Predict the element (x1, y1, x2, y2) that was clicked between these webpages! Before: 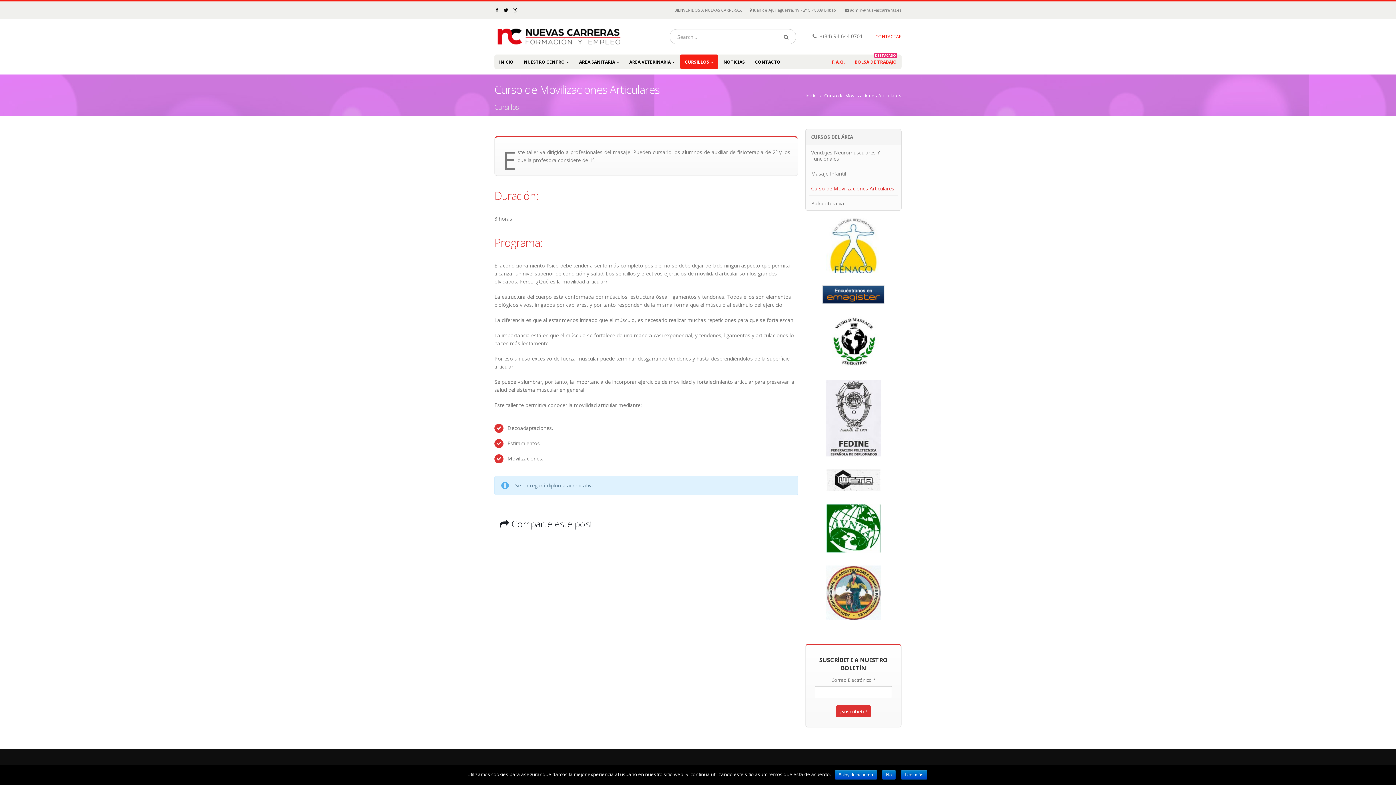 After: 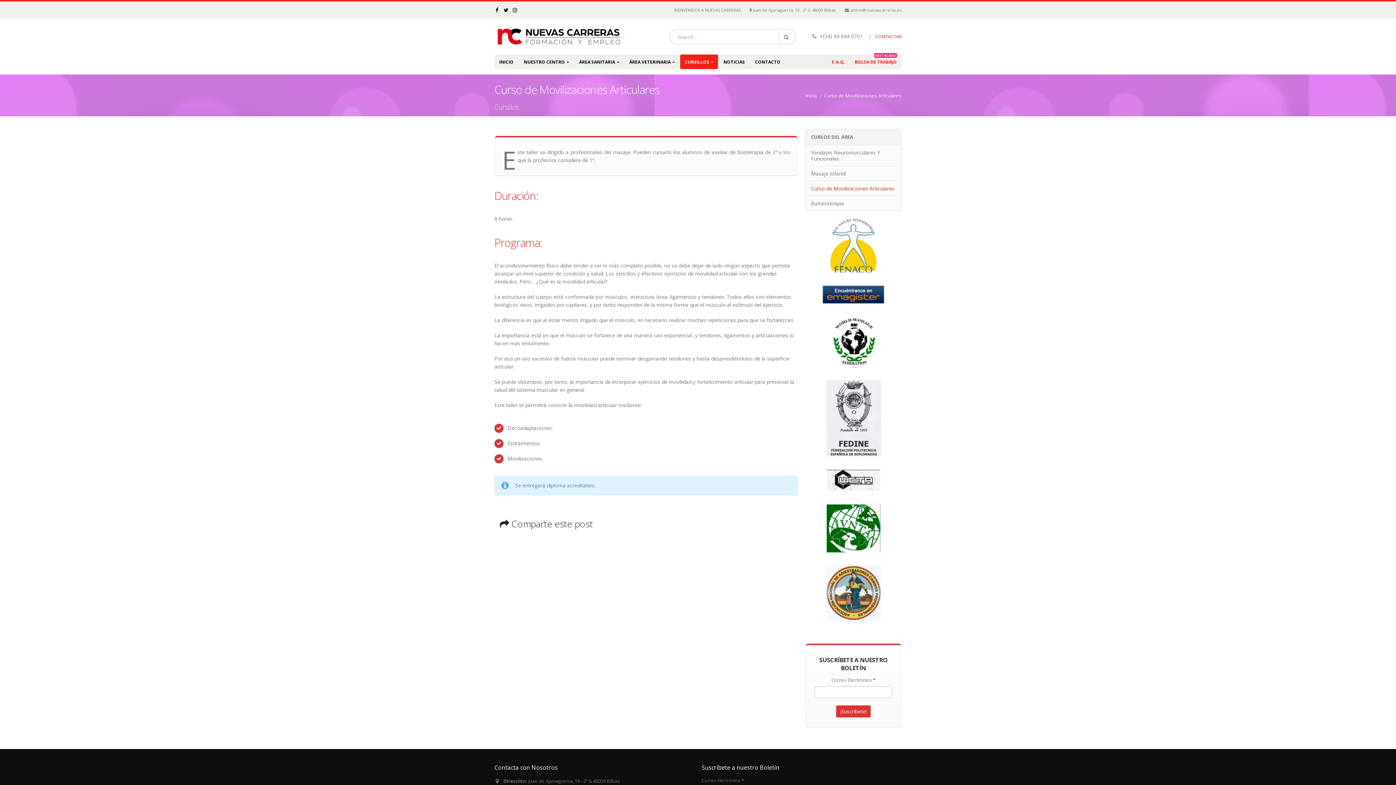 Action: bbox: (882, 770, 896, 780) label: No